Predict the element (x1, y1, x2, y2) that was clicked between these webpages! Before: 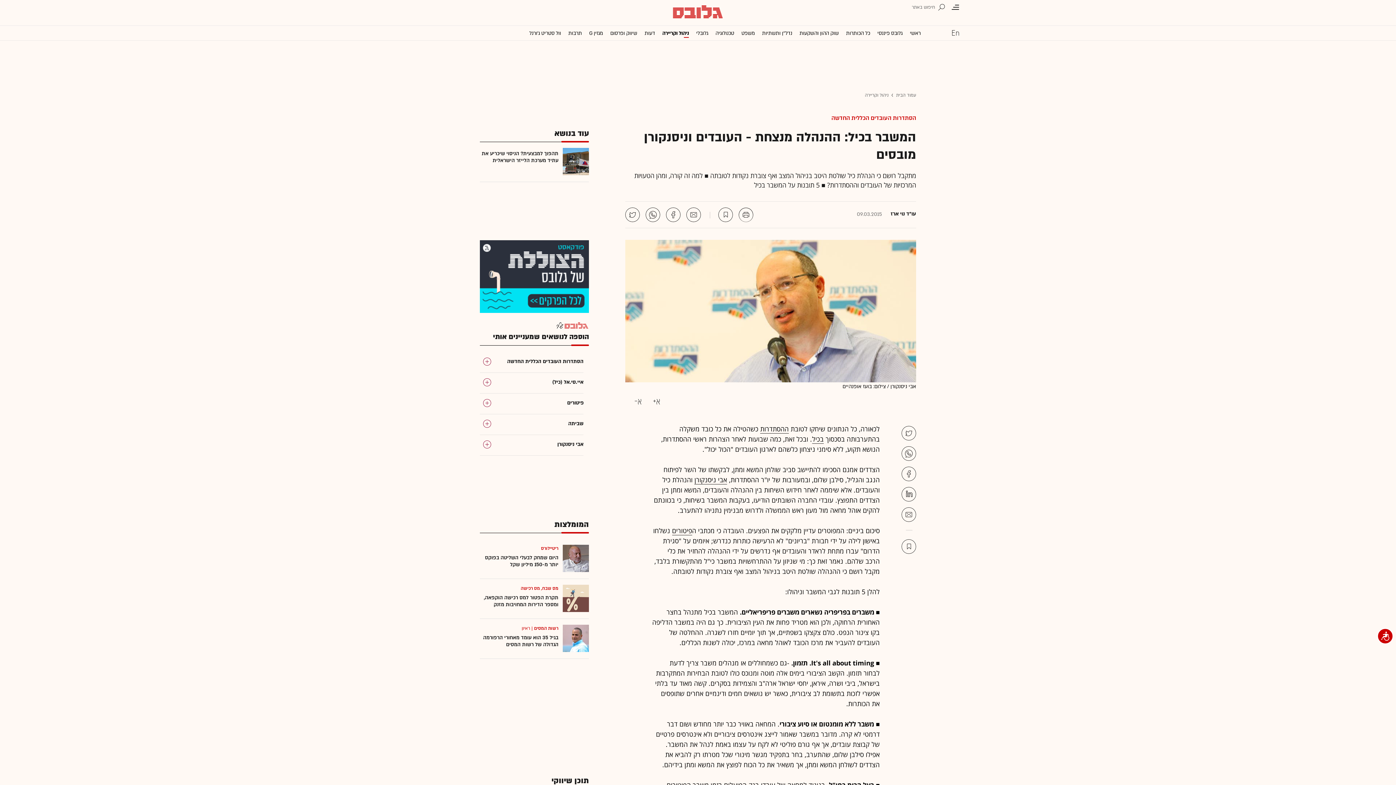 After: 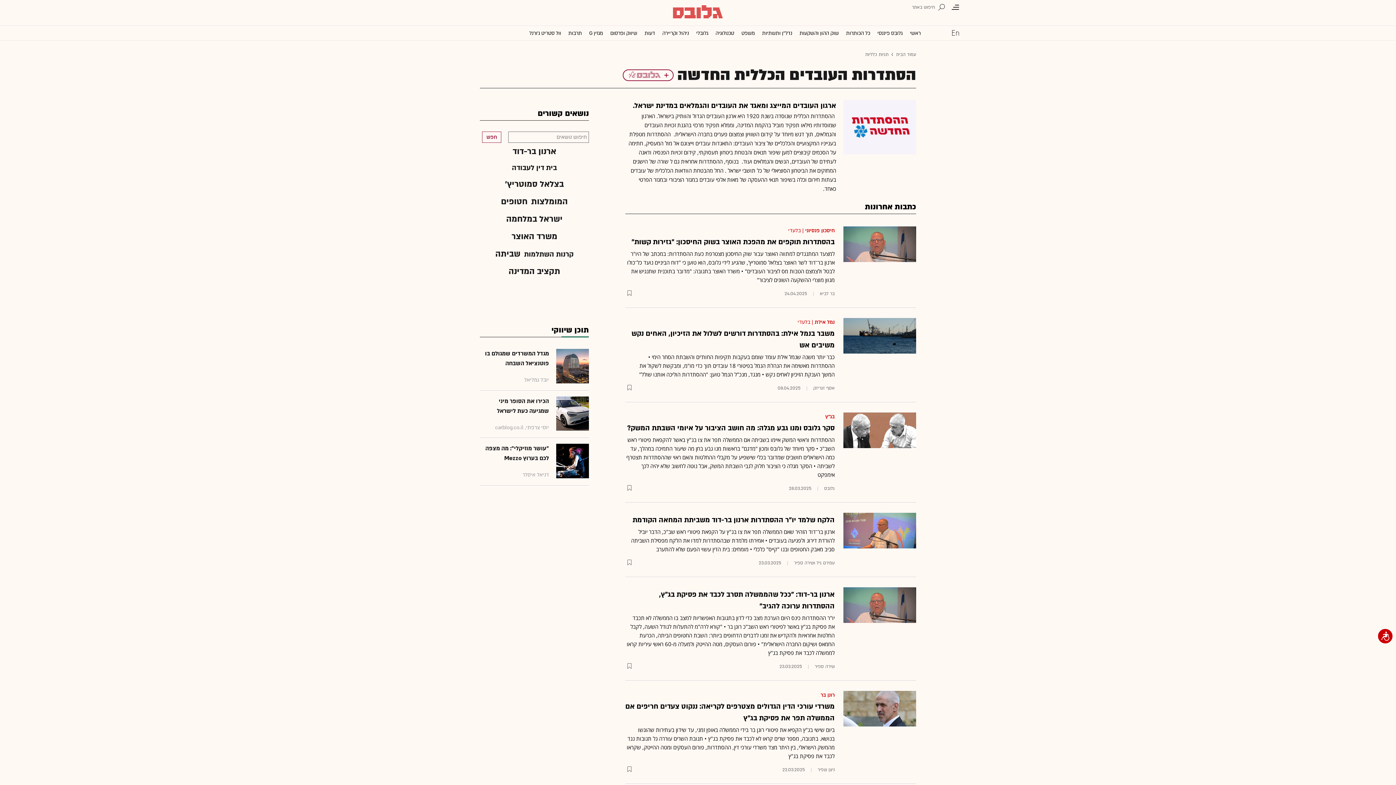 Action: bbox: (760, 424, 788, 433) label: ההסתדרות